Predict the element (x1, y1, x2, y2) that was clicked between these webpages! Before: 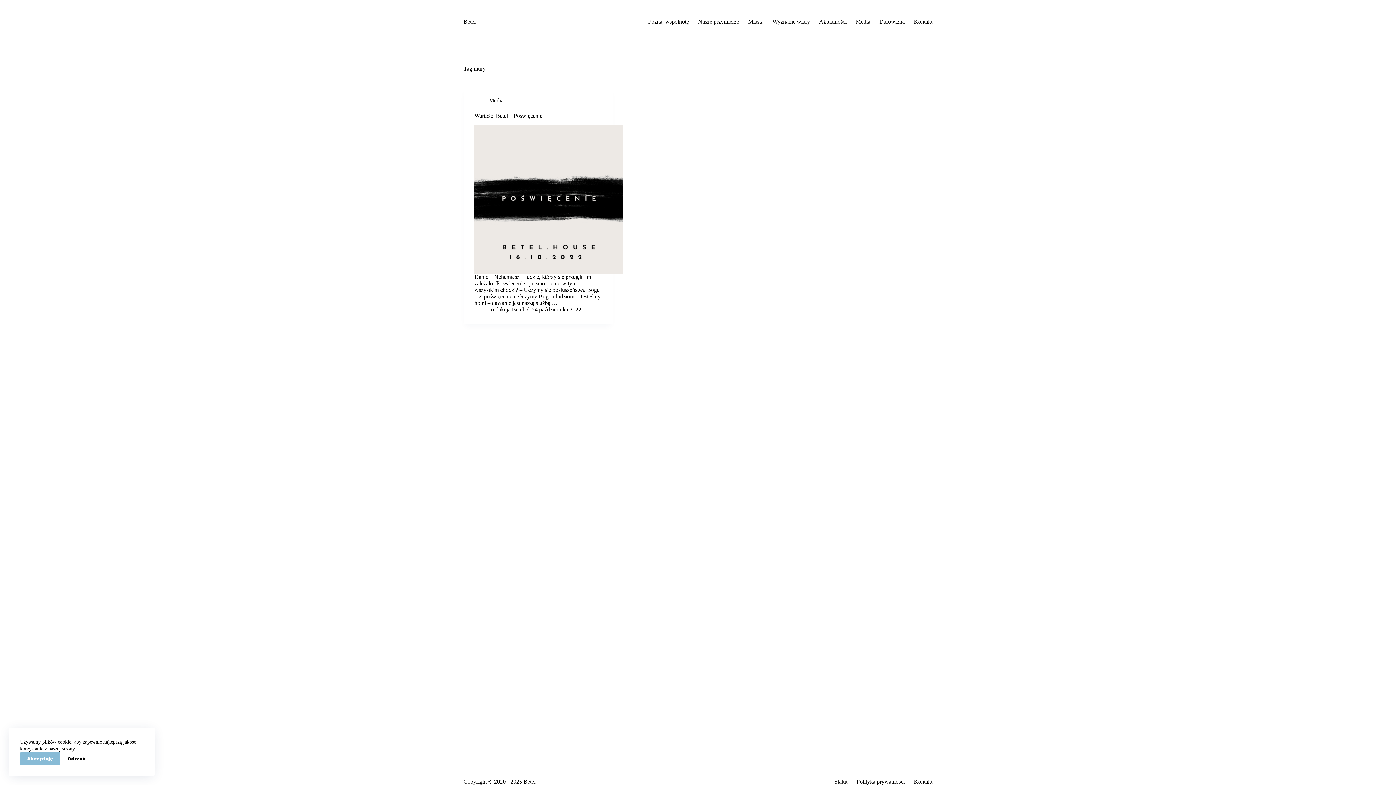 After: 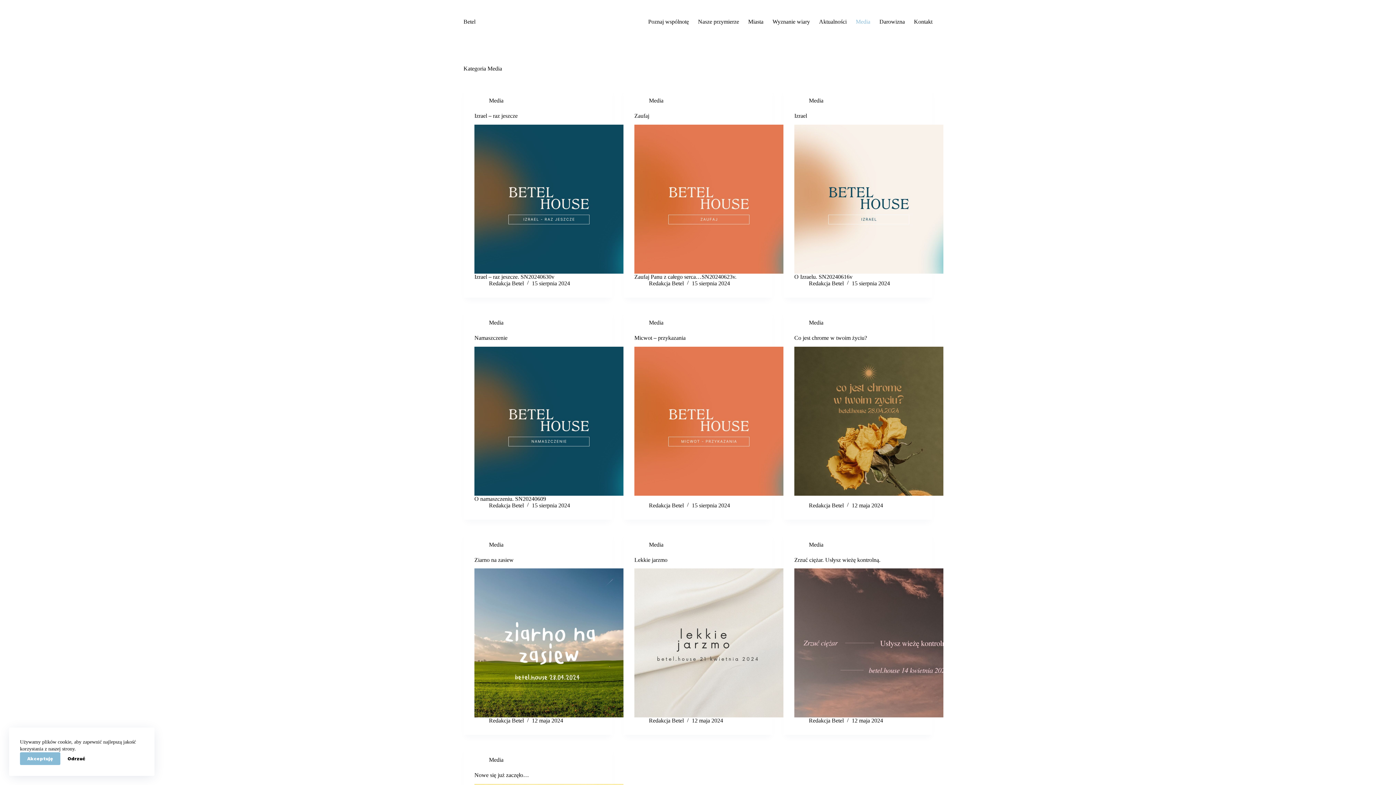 Action: label: Media bbox: (851, 0, 875, 43)